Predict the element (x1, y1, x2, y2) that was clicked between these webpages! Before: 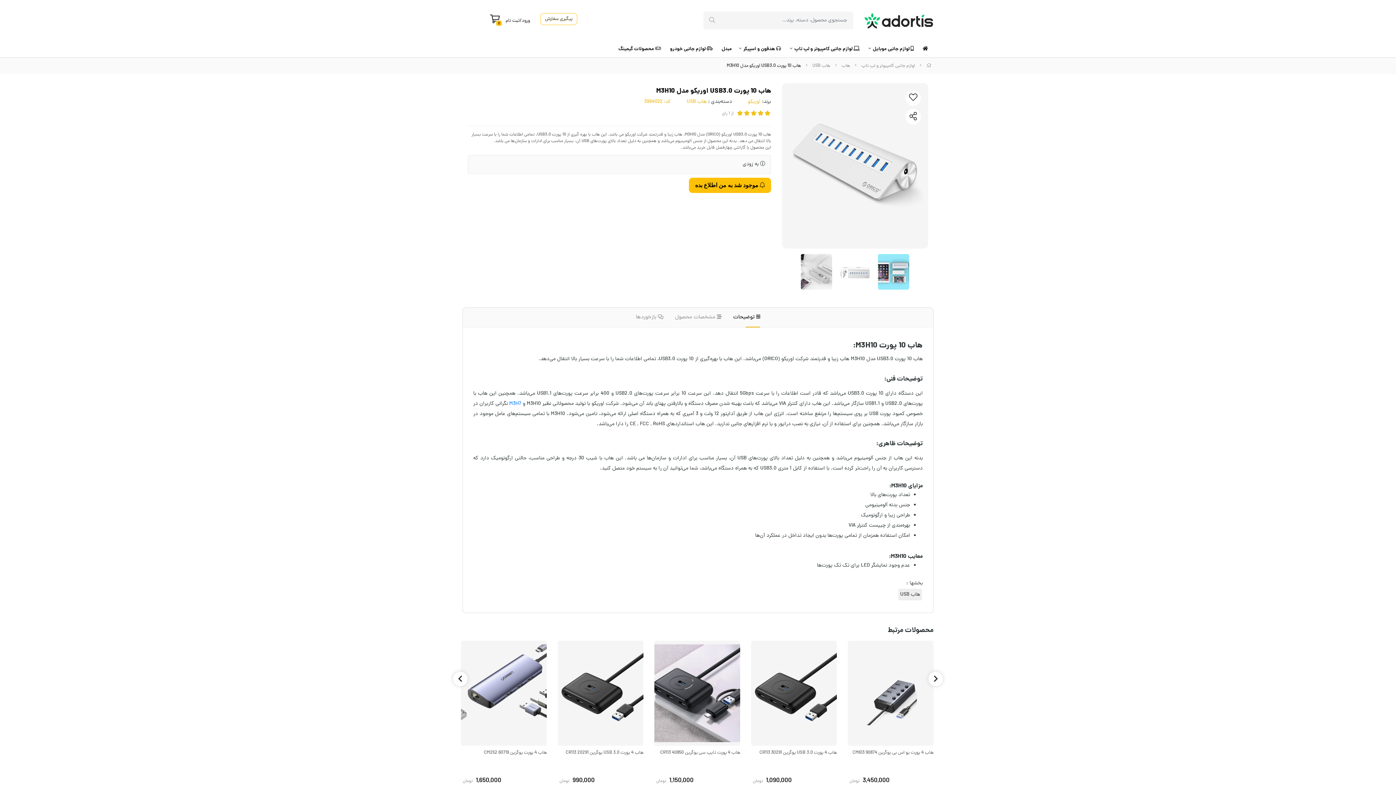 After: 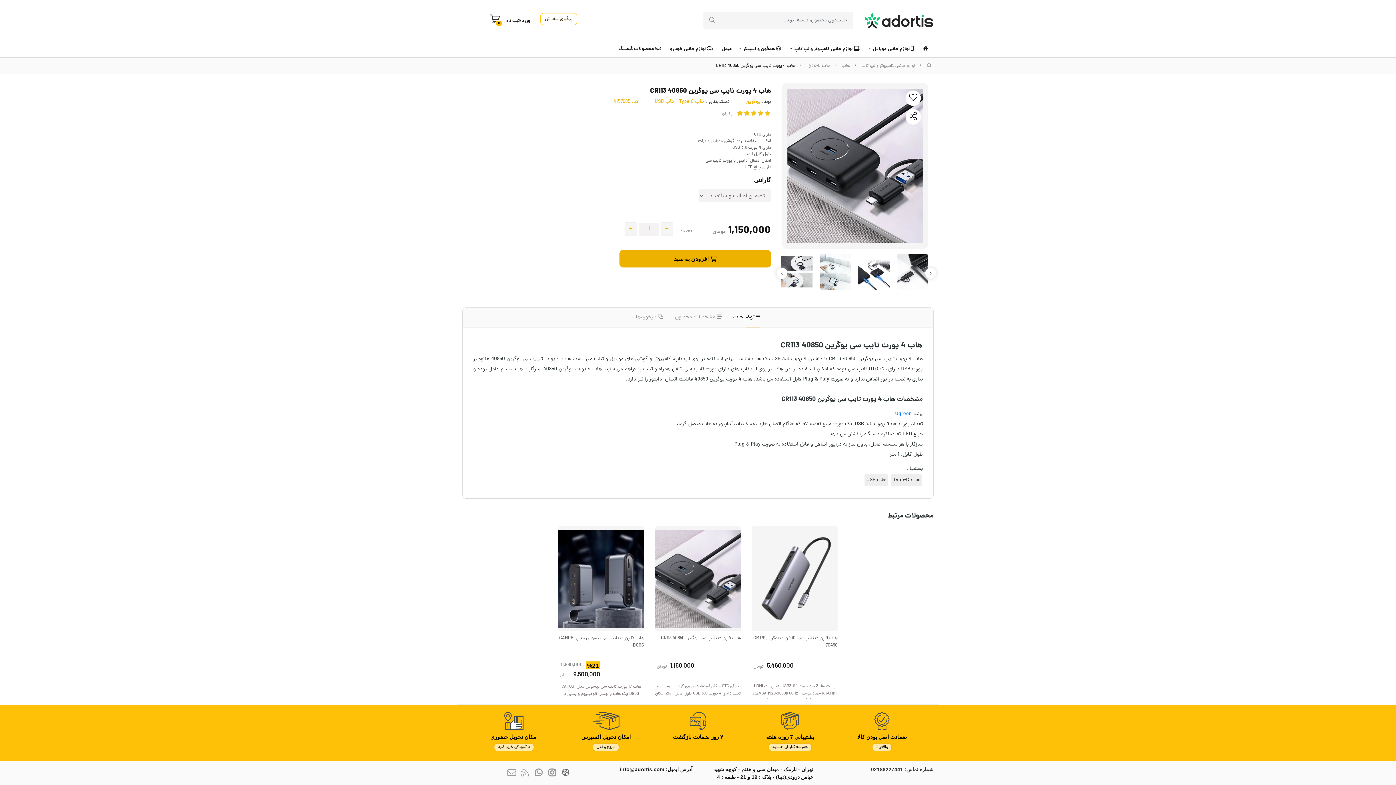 Action: bbox: (654, 749, 740, 774) label: هاب 4 پورت تایپ سی یوگرین CR113 40850